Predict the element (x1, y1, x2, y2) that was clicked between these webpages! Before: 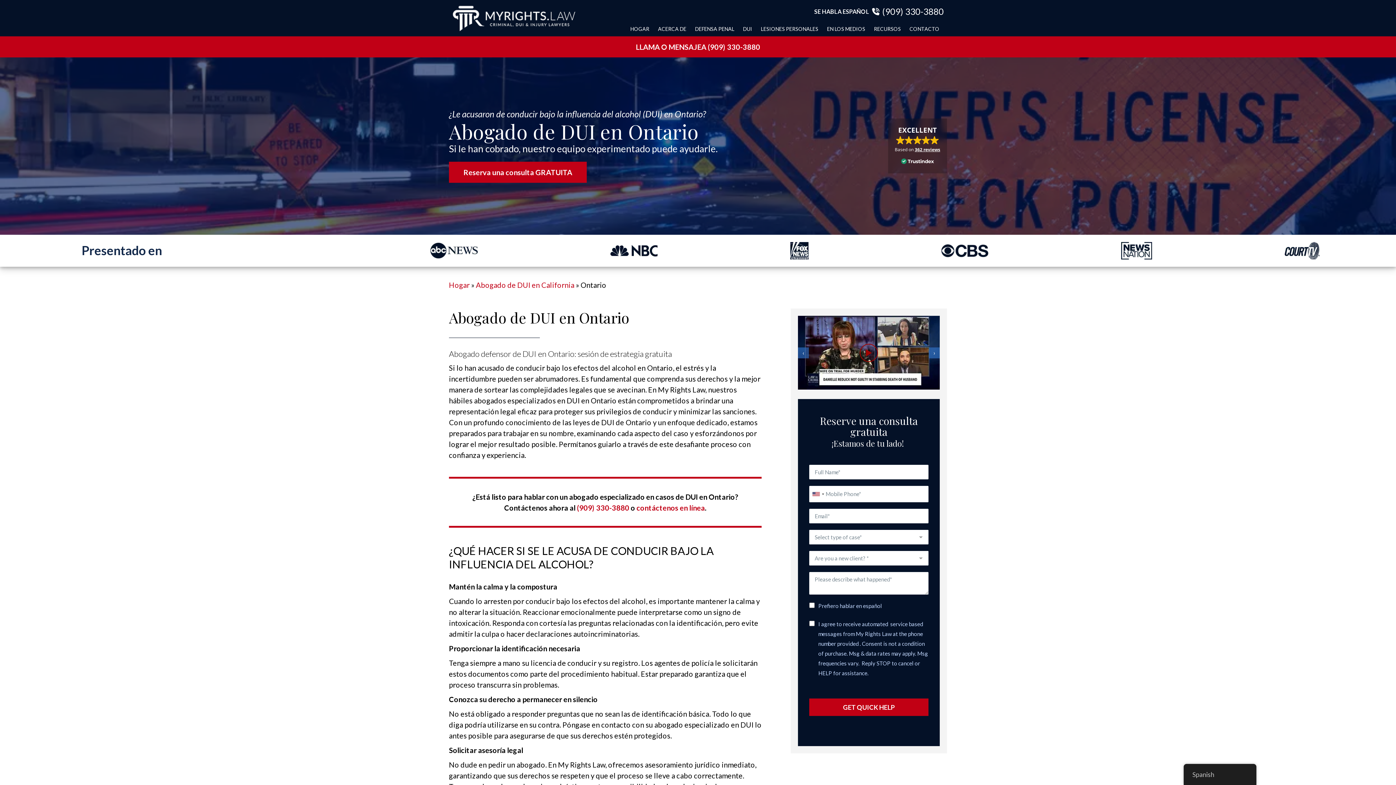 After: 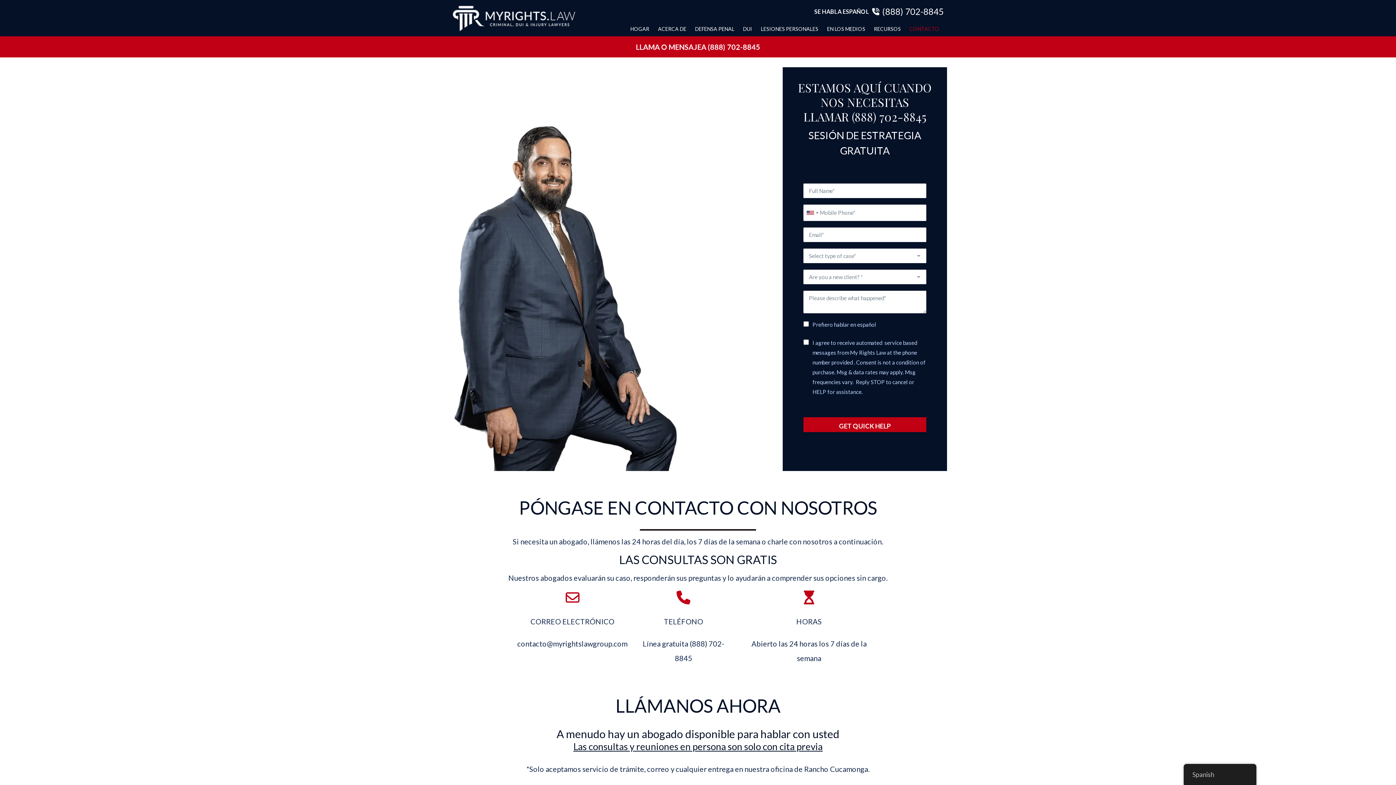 Action: bbox: (636, 503, 705, 512) label: contáctenos en línea